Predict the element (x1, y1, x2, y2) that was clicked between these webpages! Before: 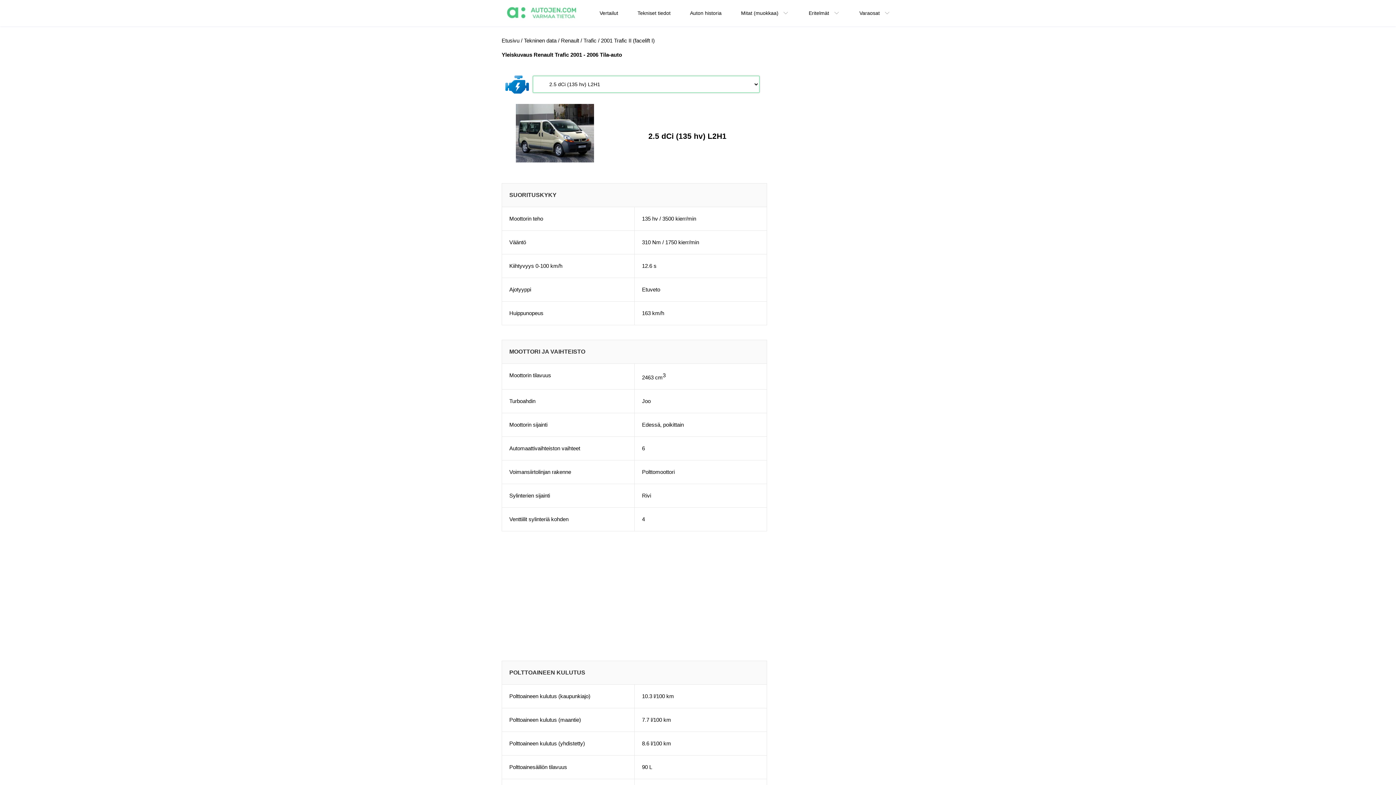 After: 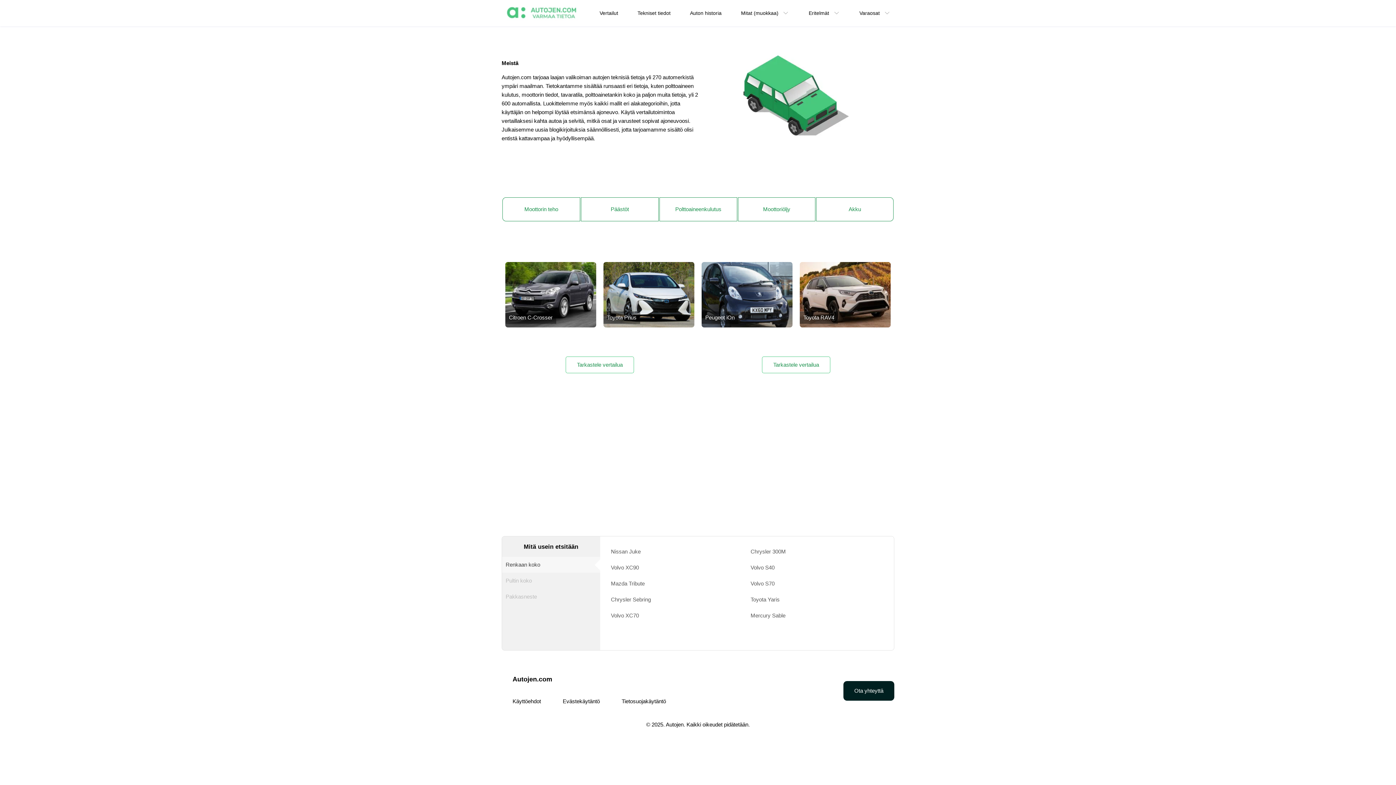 Action: bbox: (501, 37, 519, 43) label: Etusivu